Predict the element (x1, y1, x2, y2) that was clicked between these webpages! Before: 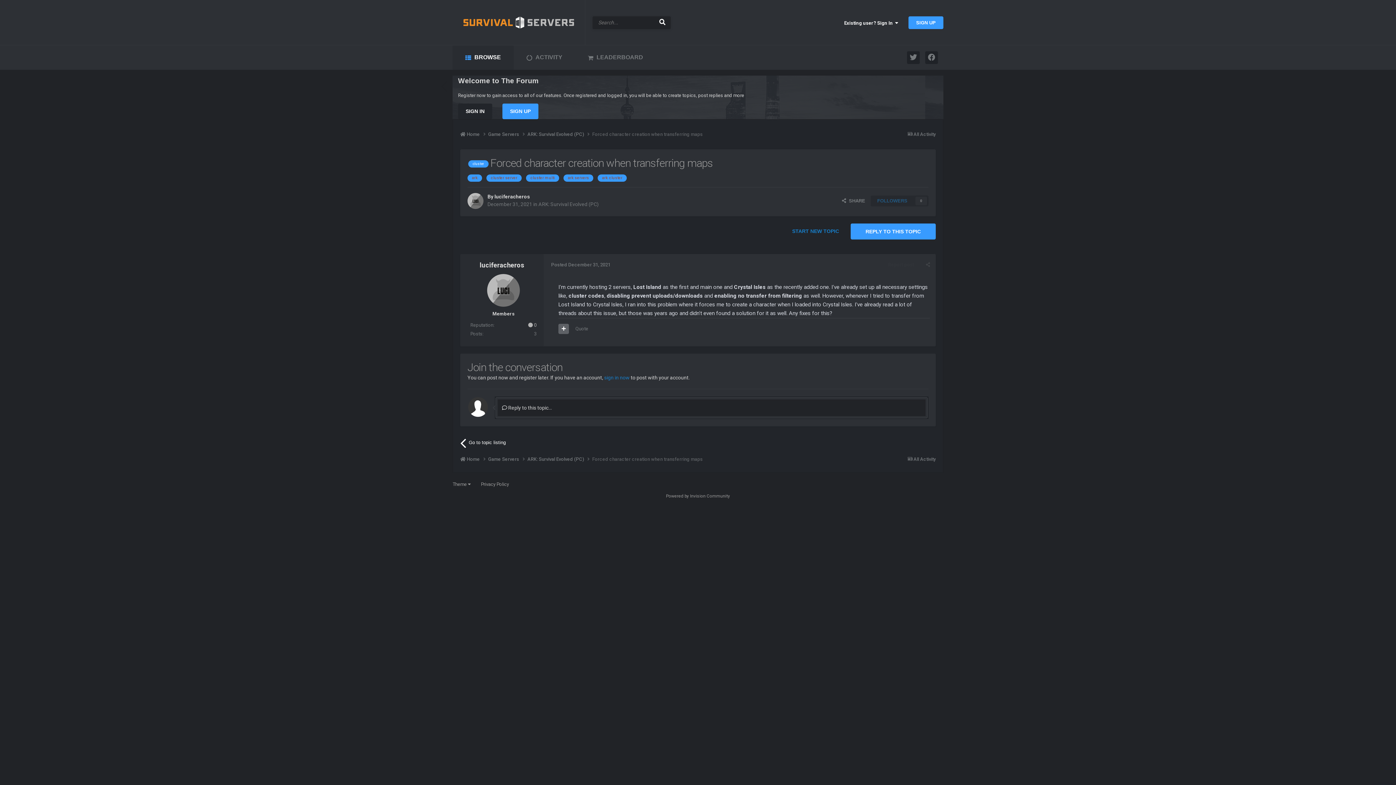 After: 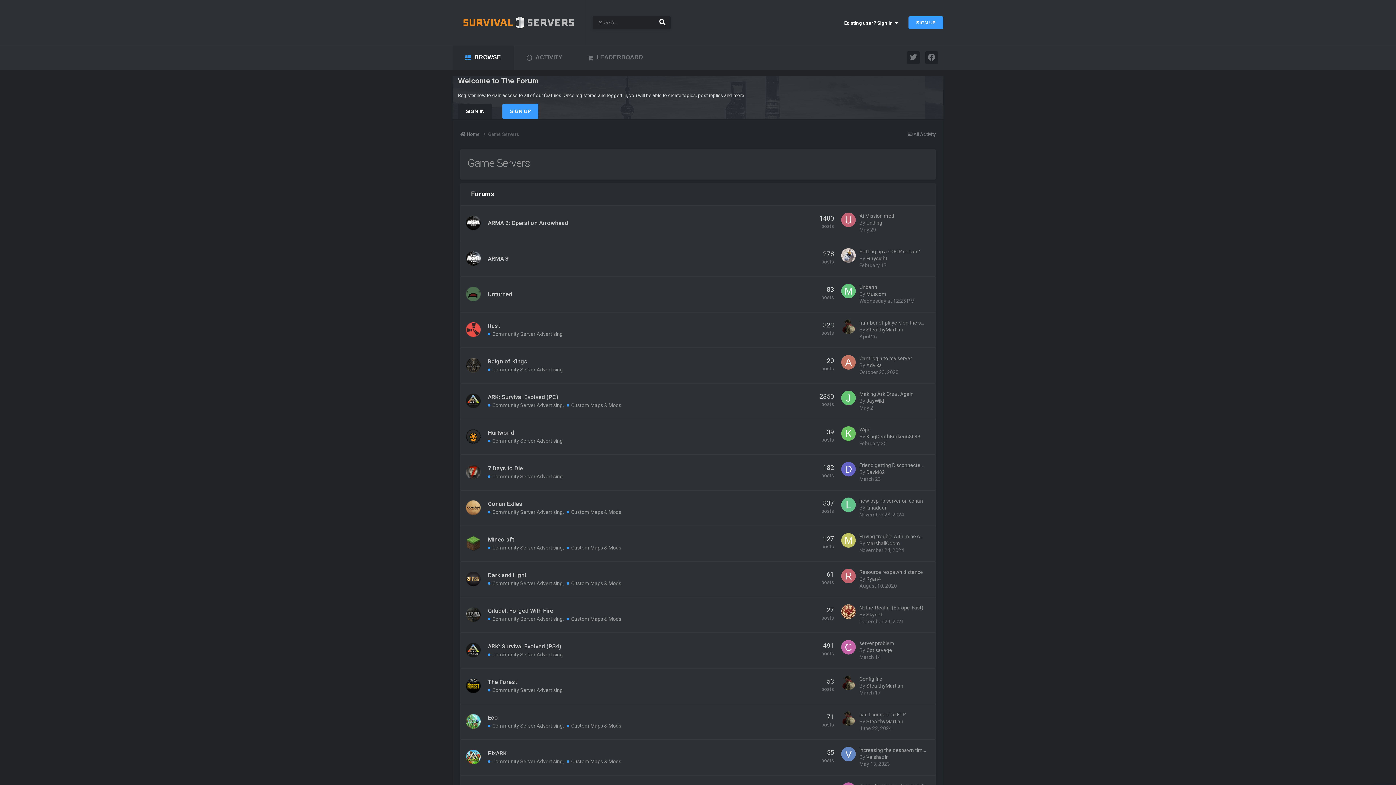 Action: bbox: (488, 130, 527, 137) label: Game Servers 